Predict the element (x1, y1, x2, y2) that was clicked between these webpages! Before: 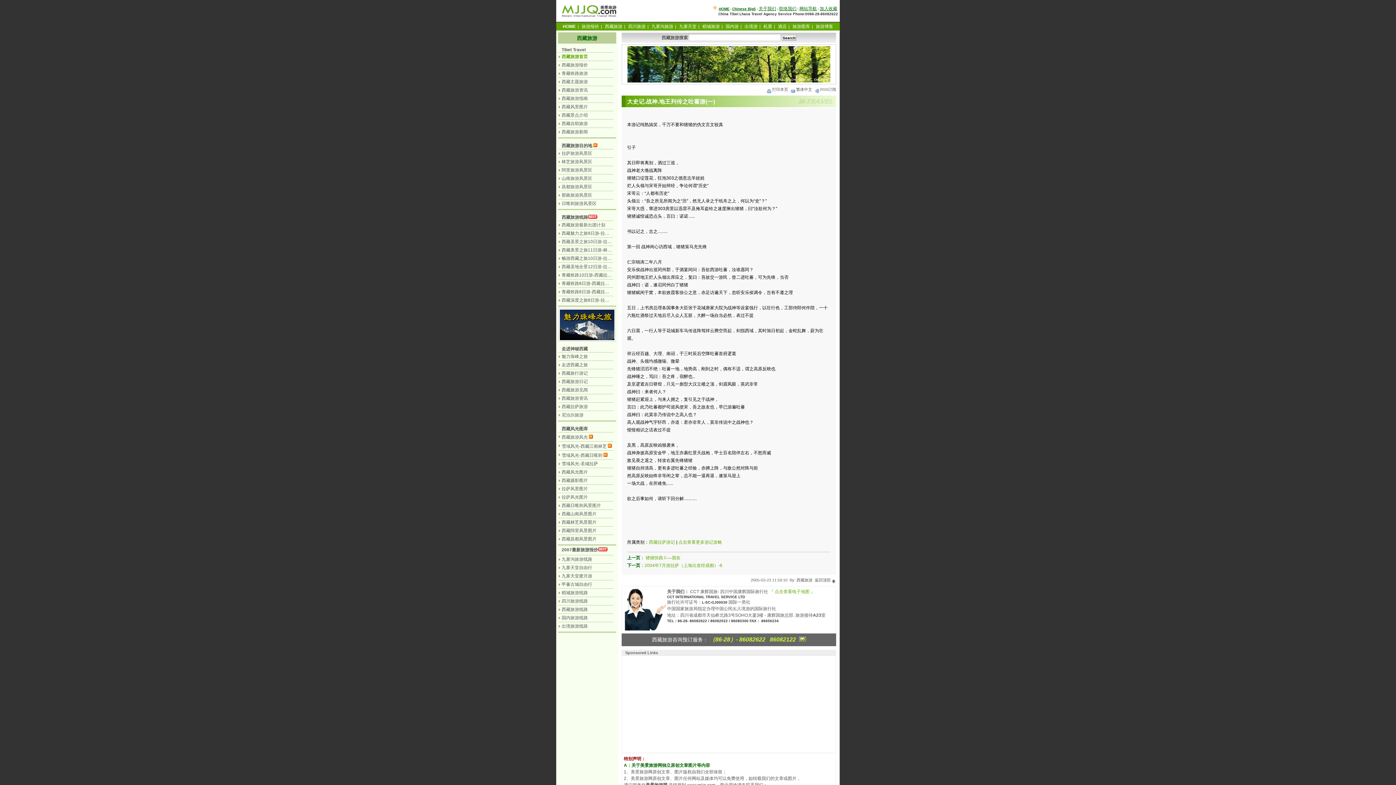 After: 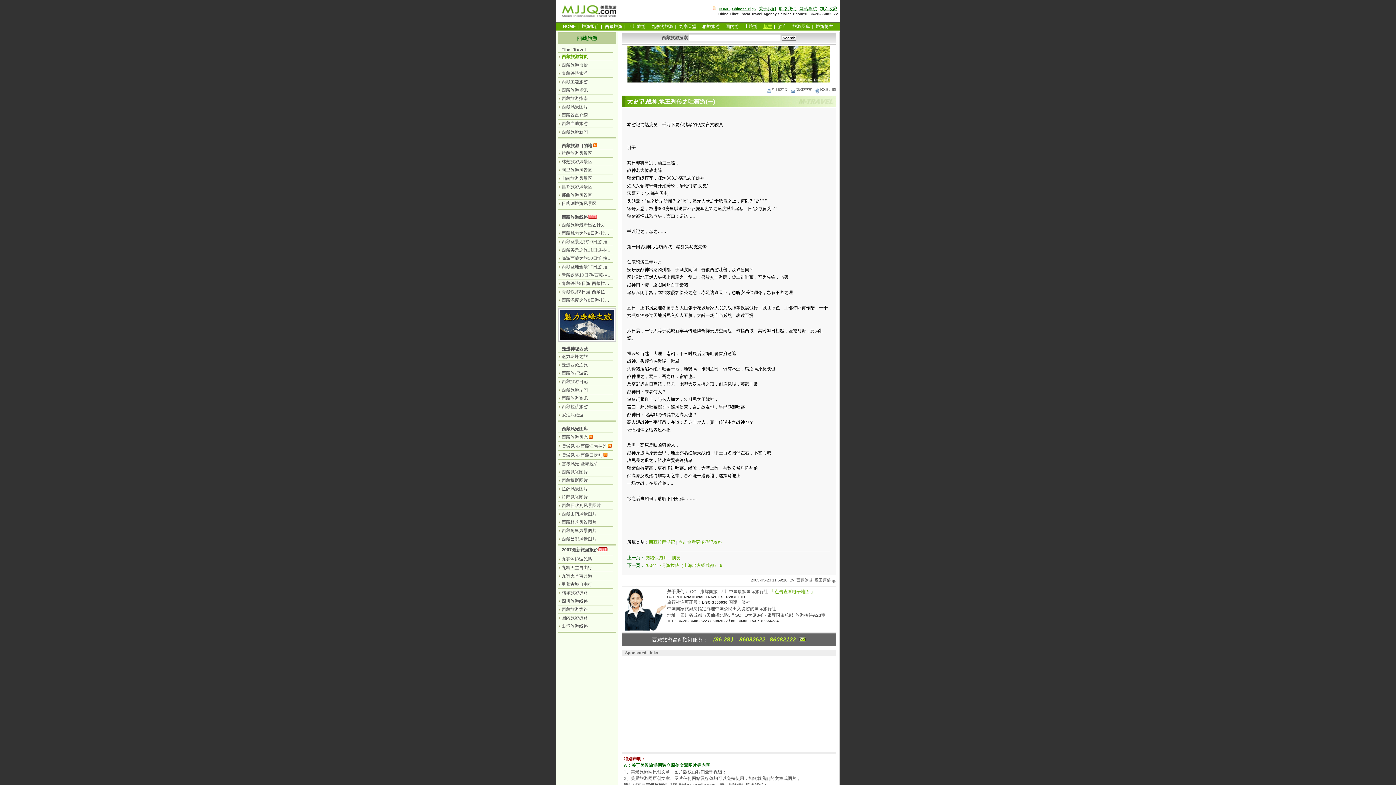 Action: label: 机票 bbox: (761, 24, 774, 29)